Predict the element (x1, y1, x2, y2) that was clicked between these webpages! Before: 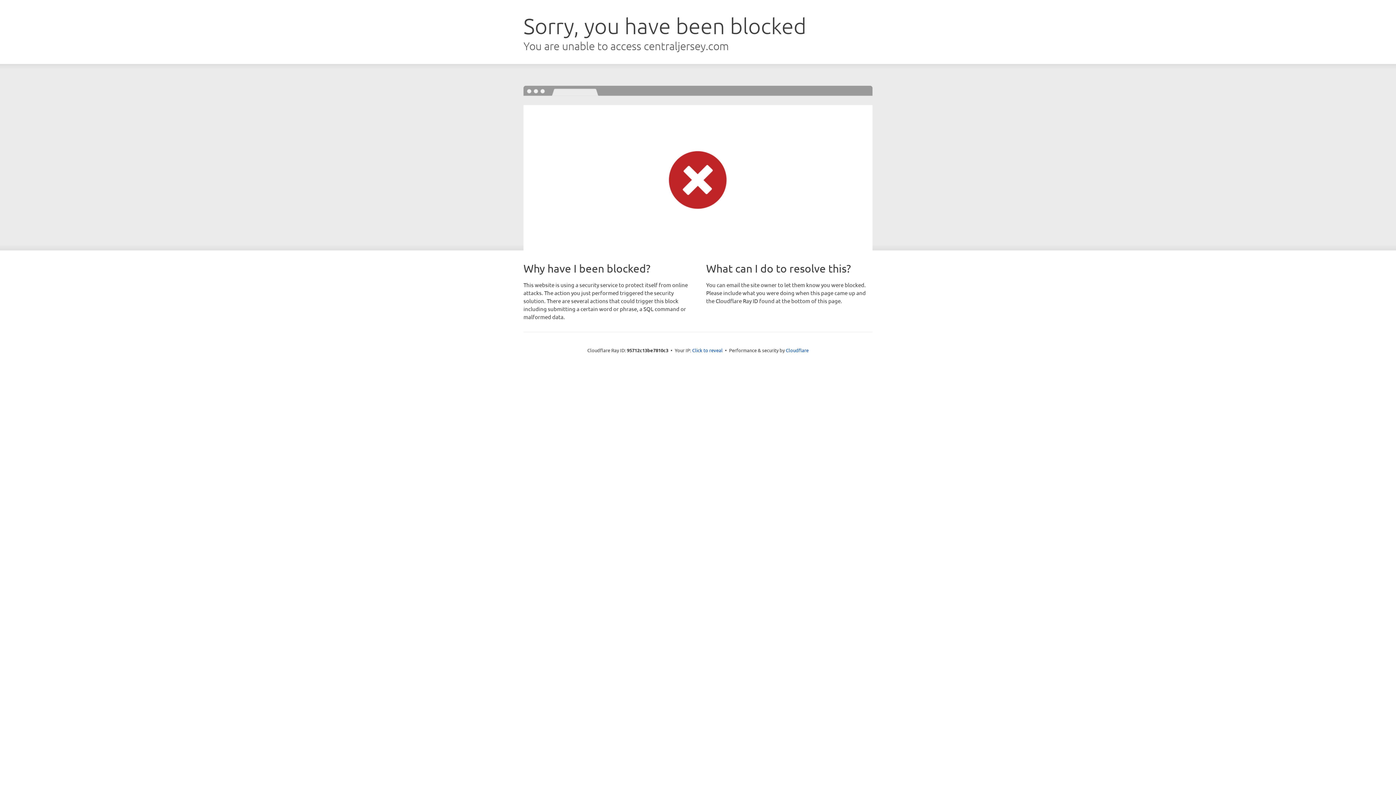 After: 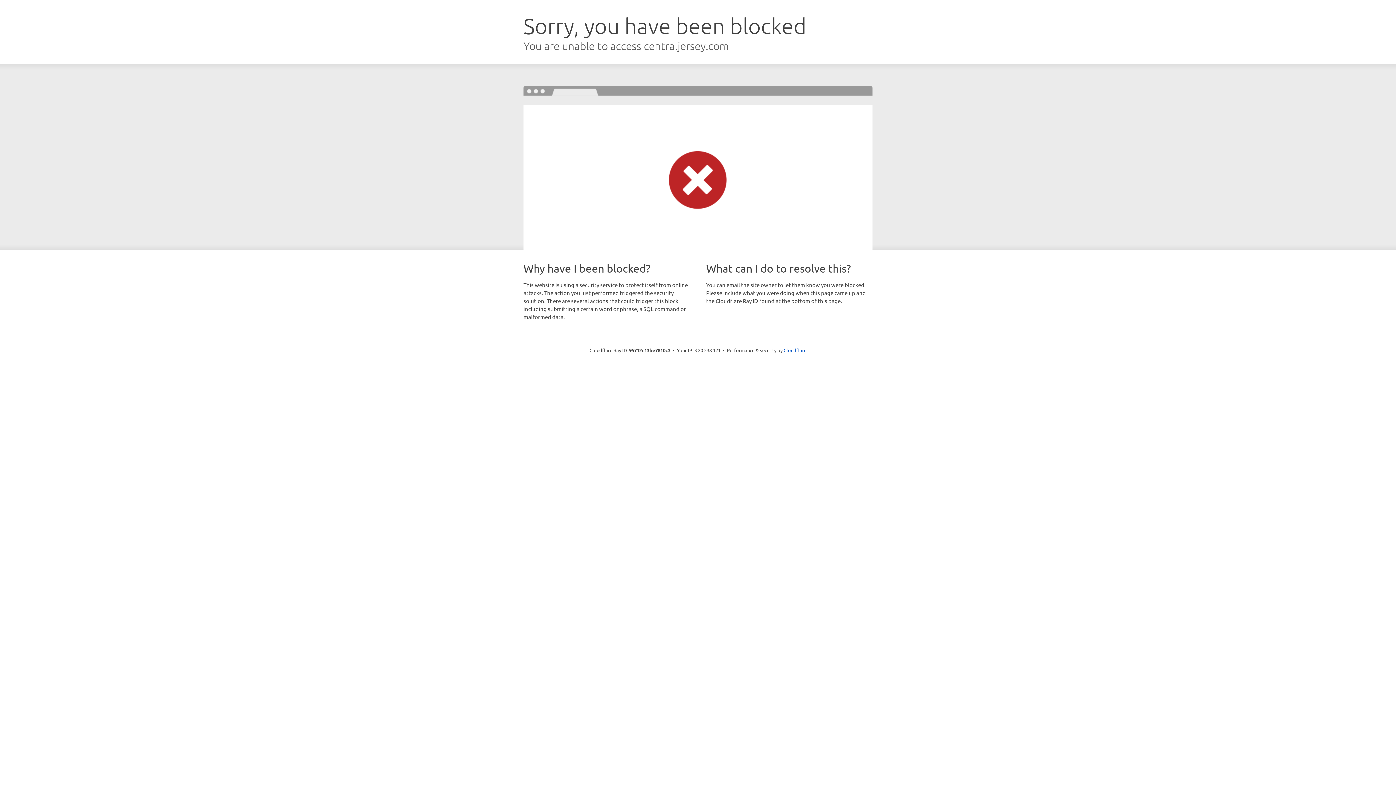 Action: bbox: (692, 346, 722, 353) label: Click to reveal